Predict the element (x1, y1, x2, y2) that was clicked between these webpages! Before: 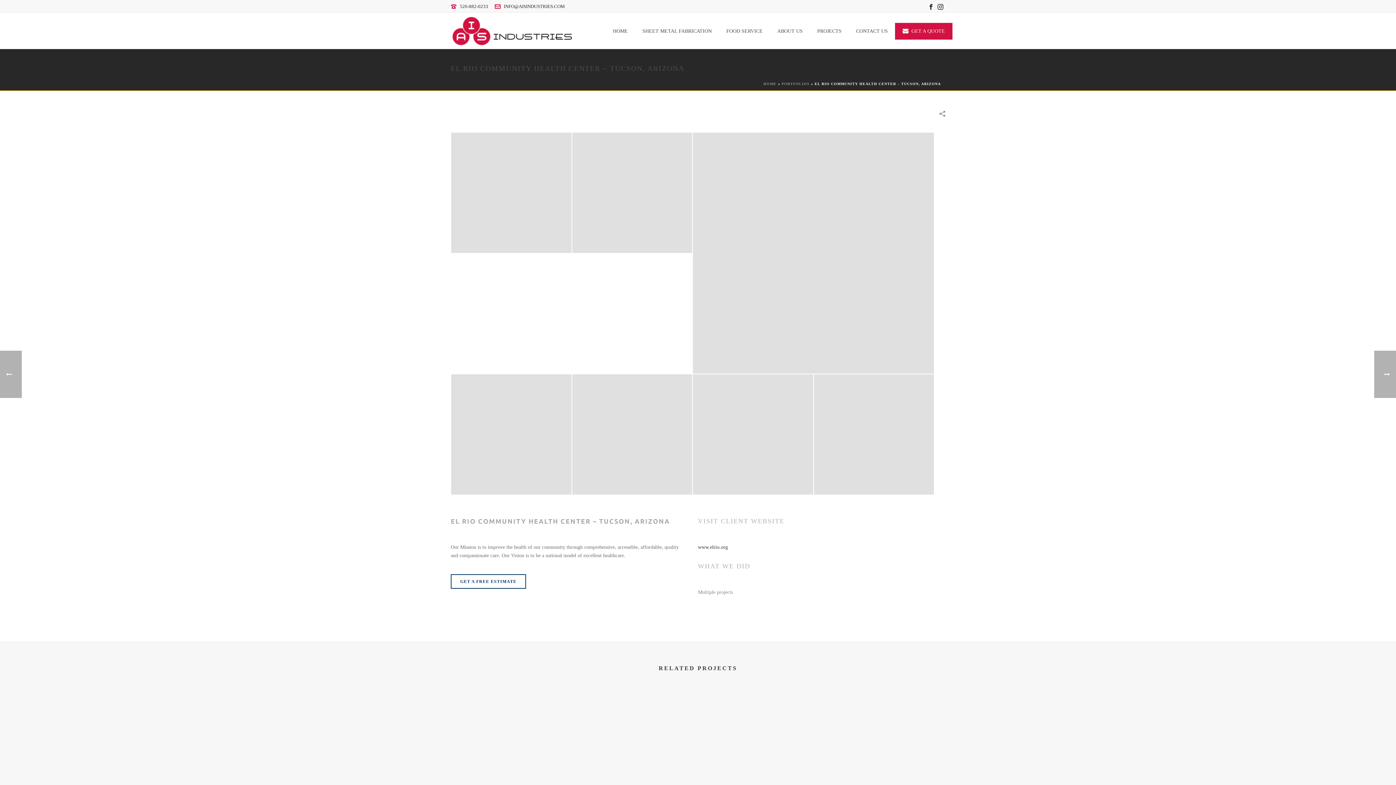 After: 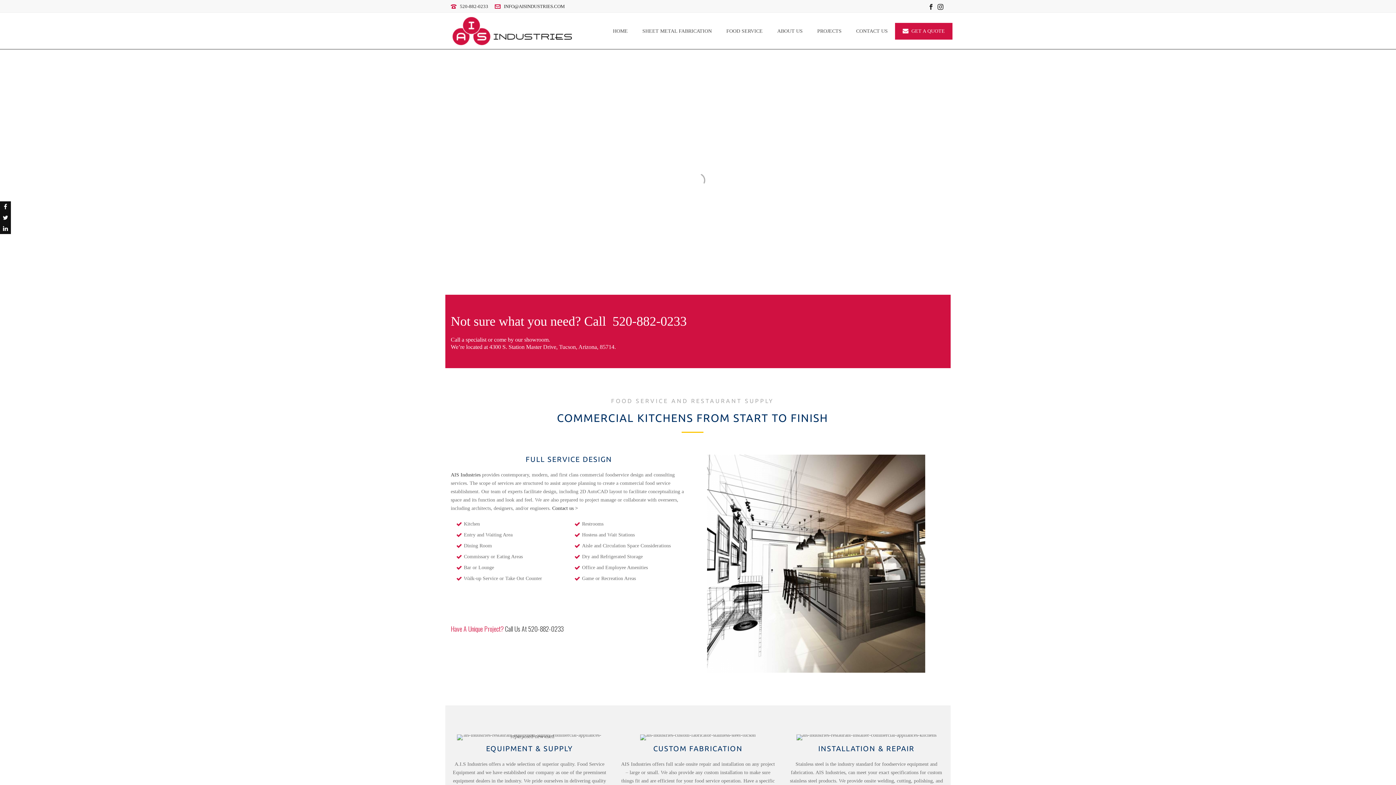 Action: bbox: (719, 26, 770, 35) label: FOOD SERVICE